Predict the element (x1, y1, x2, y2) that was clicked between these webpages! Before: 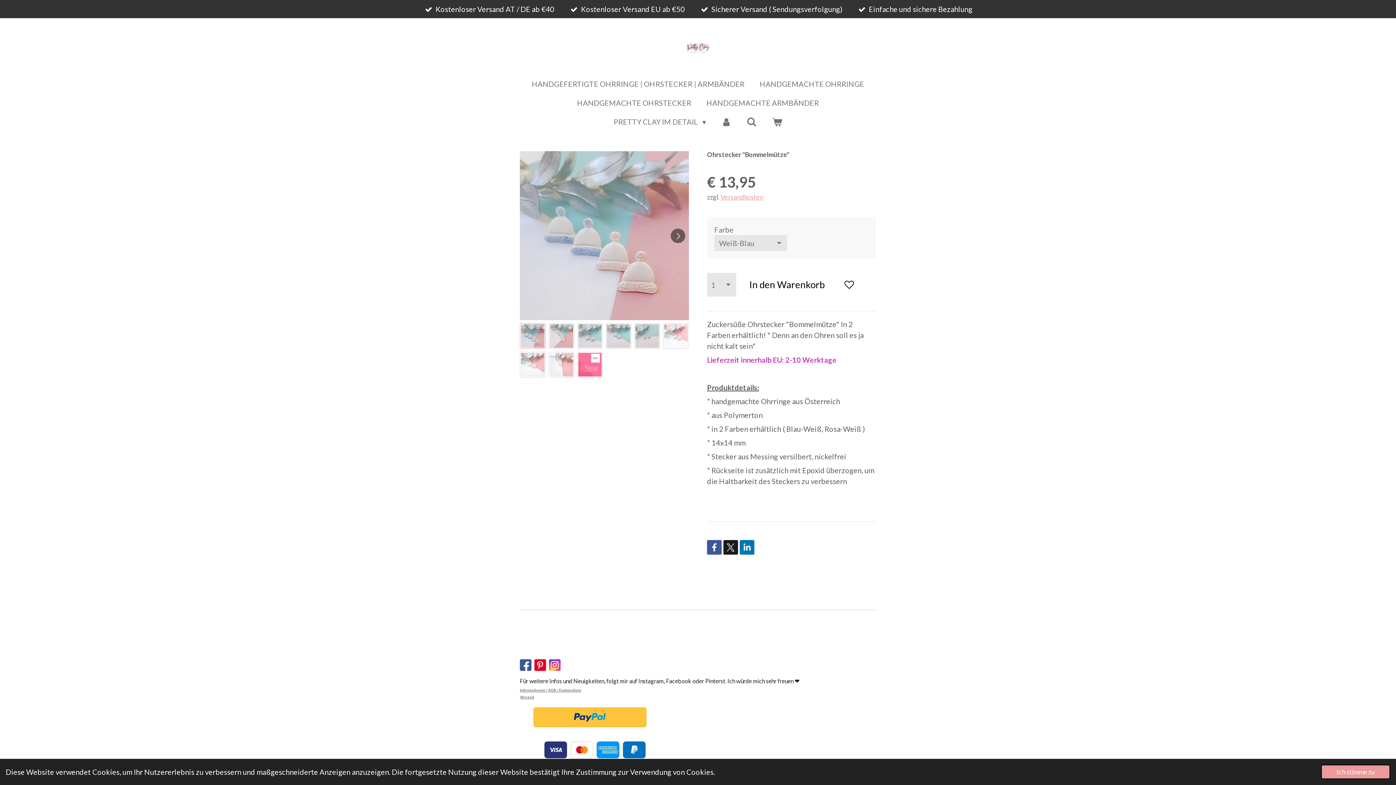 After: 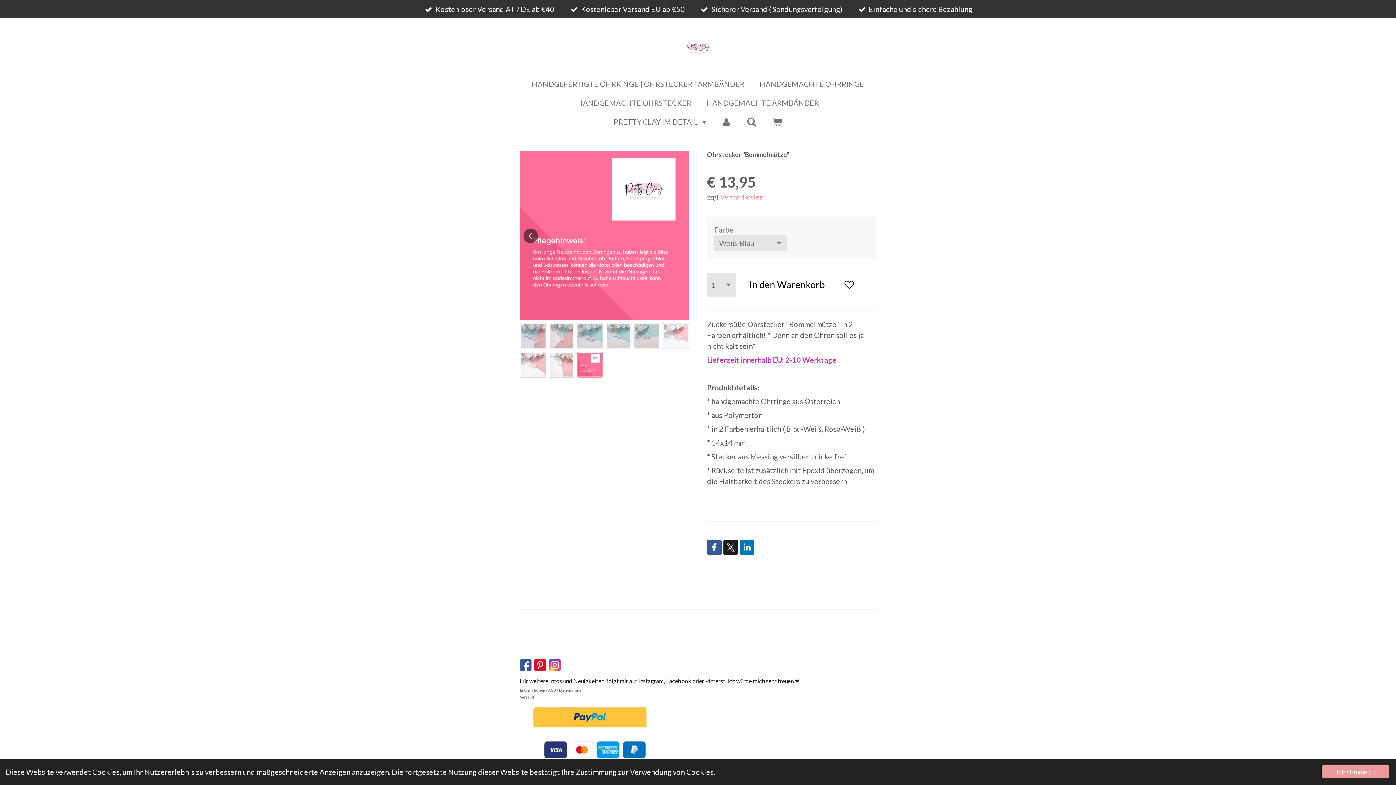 Action: bbox: (577, 351, 603, 377) label: 9 von 9